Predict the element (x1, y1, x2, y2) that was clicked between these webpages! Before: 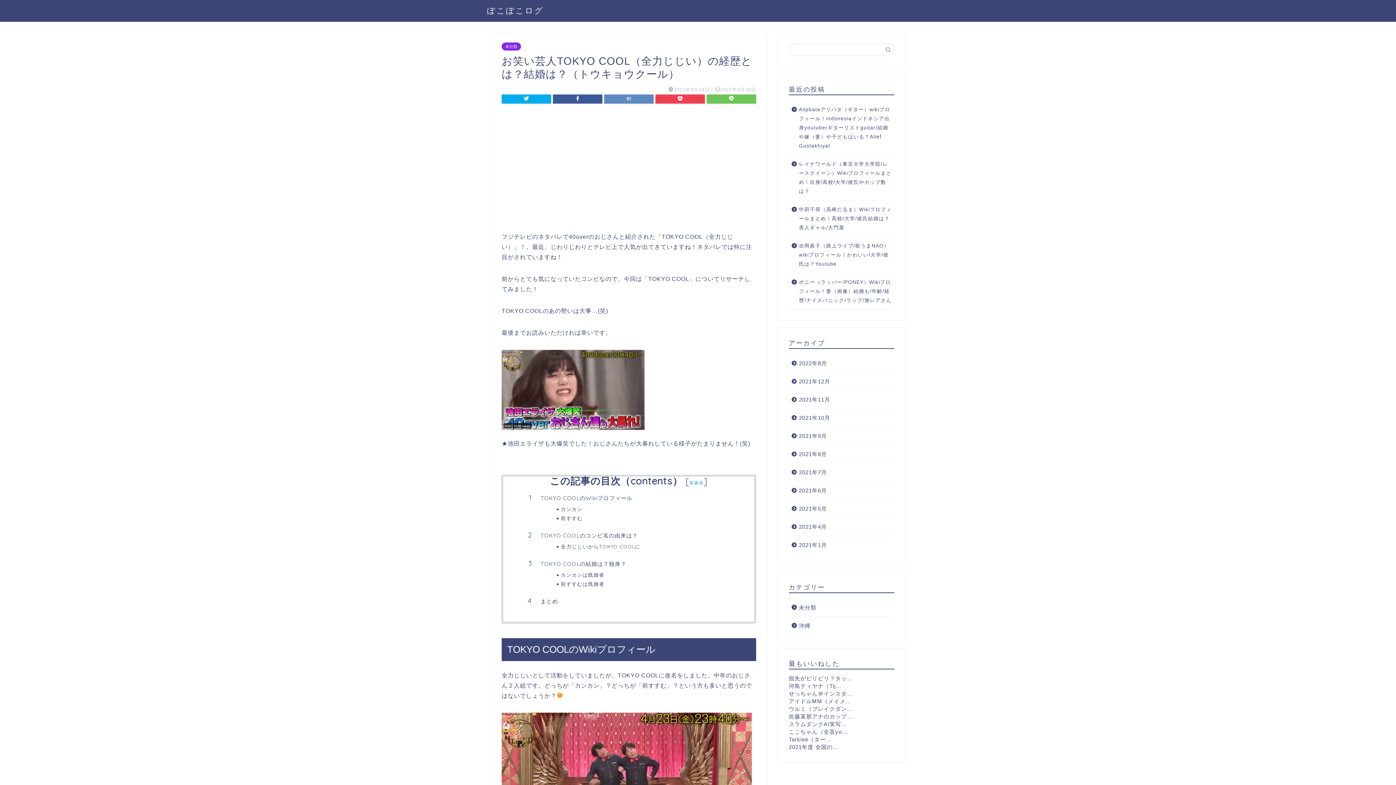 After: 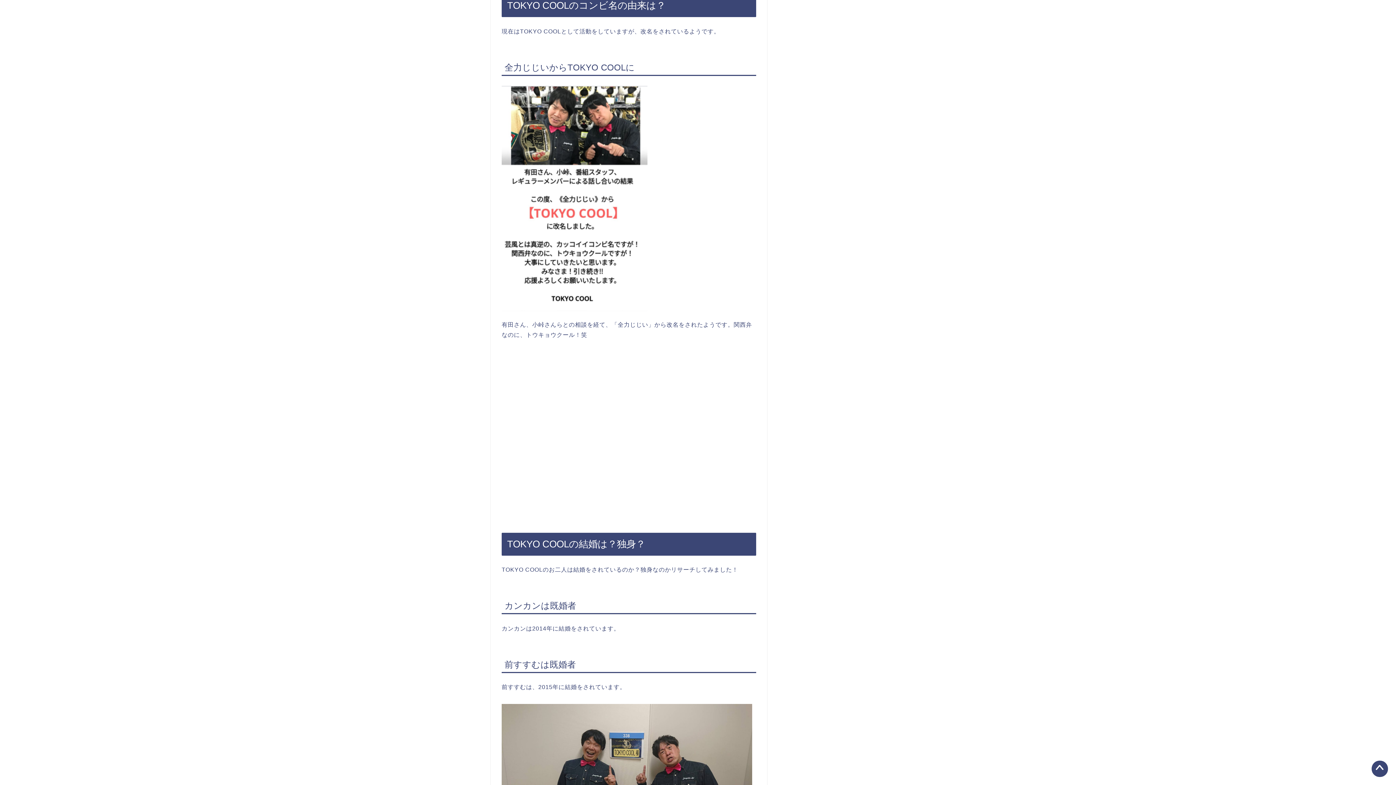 Action: label: TOKYO COOLのコンビ名の由来は？ bbox: (540, 531, 733, 539)